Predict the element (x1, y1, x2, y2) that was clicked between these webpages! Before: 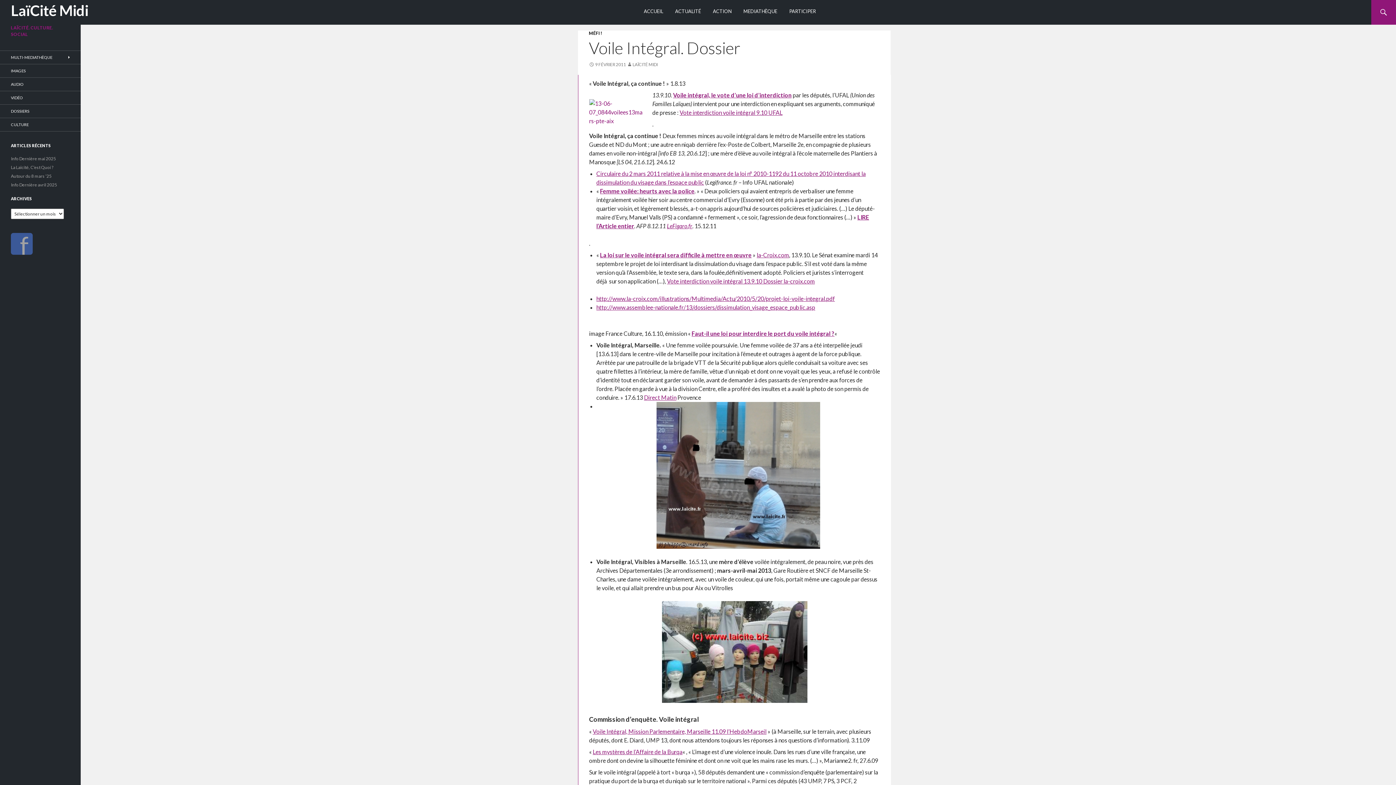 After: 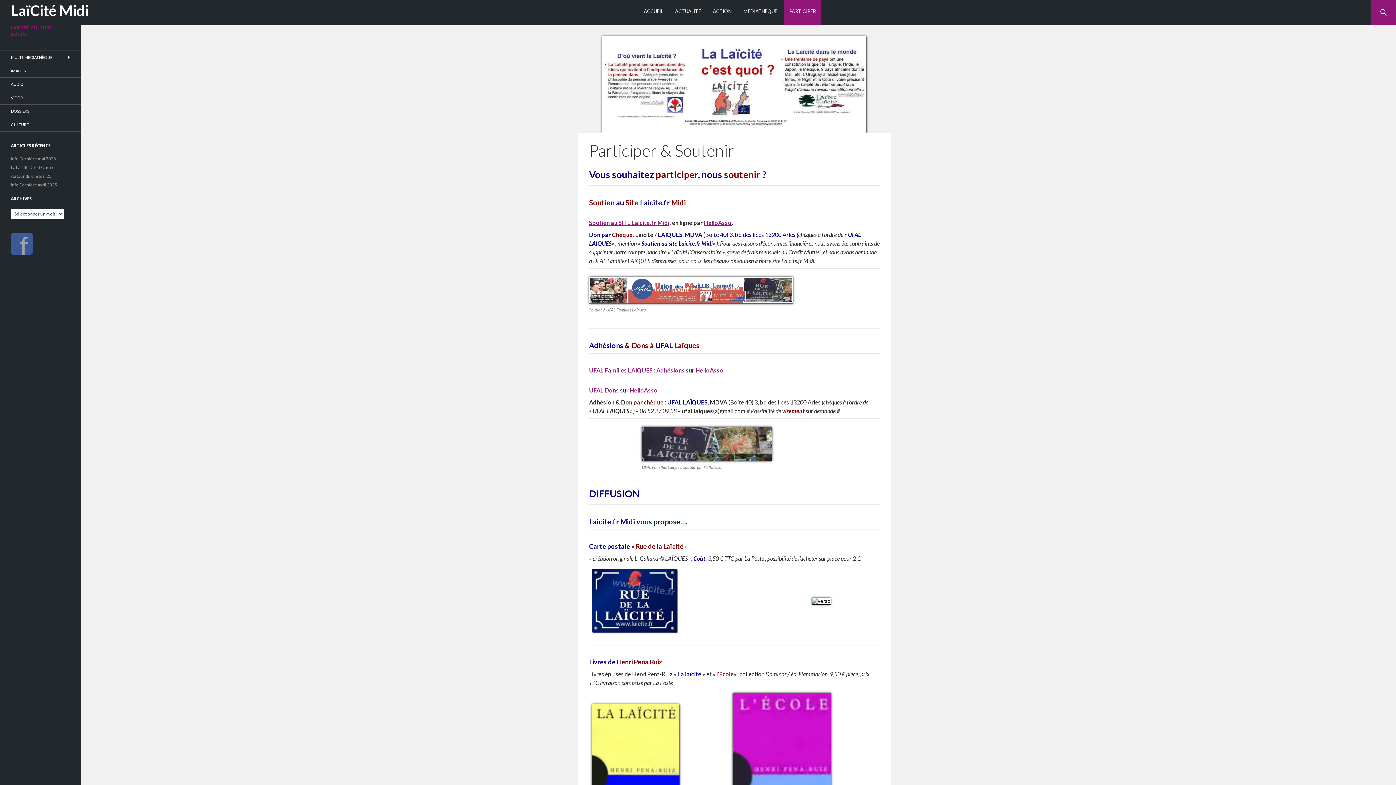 Action: bbox: (784, 0, 821, 24) label: PARTICIPER